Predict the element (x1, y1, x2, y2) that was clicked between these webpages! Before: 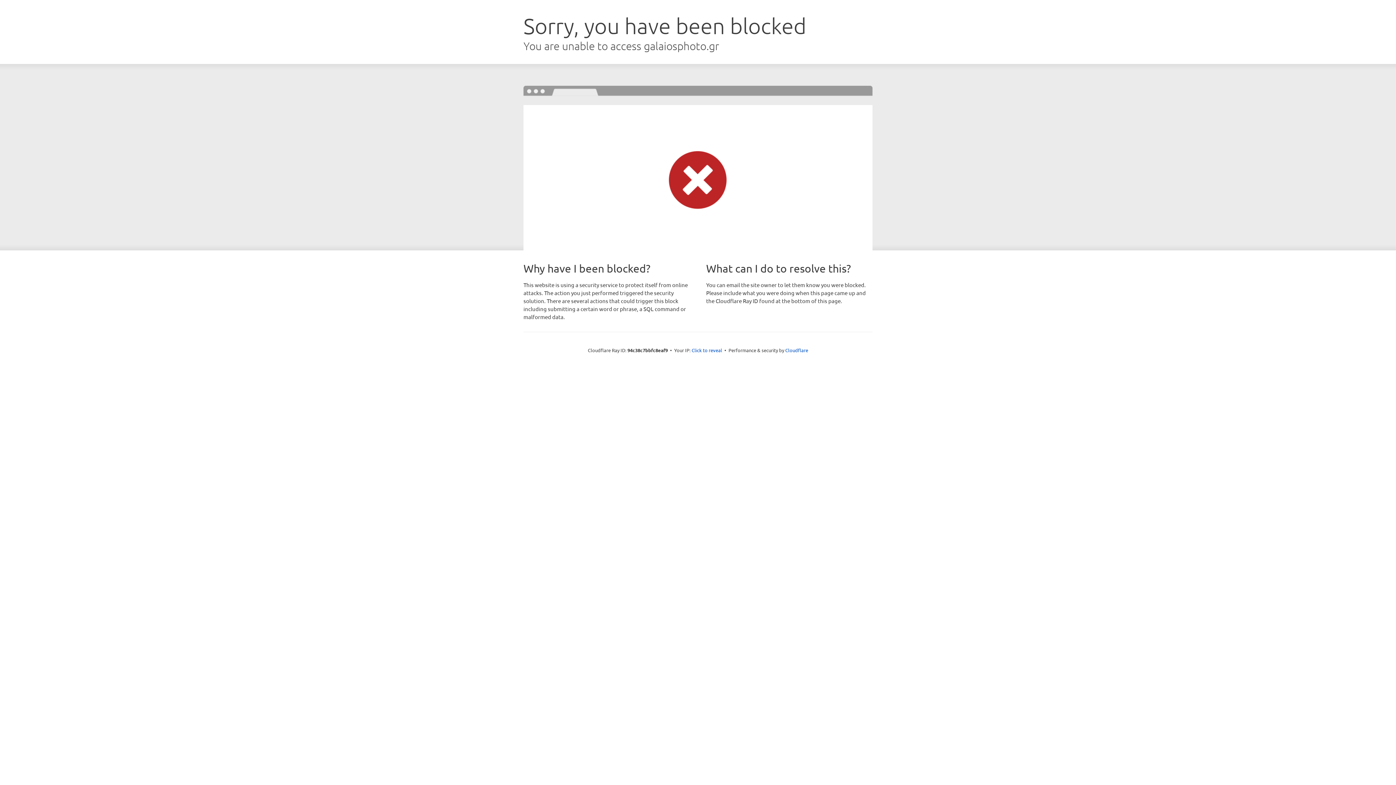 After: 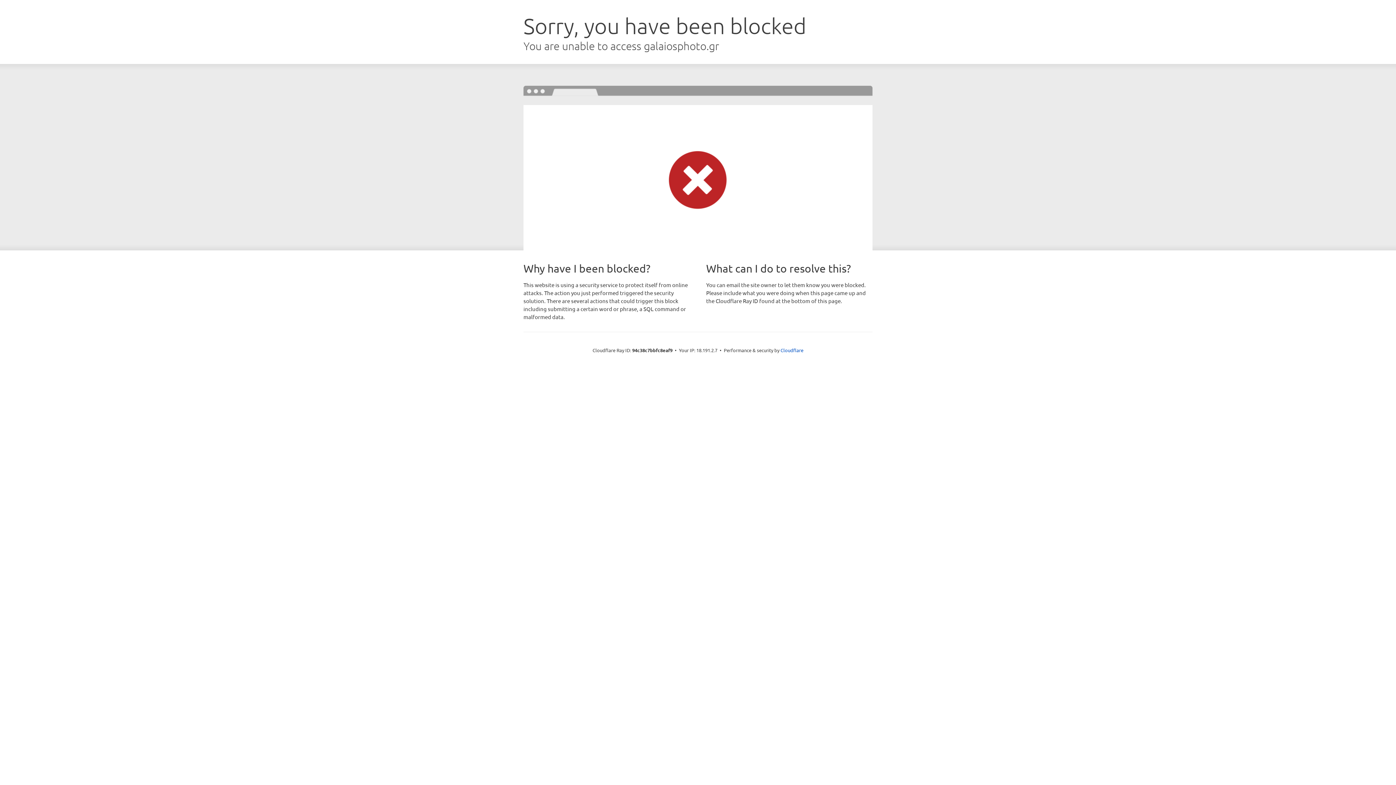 Action: label: Click to reveal bbox: (691, 346, 722, 353)